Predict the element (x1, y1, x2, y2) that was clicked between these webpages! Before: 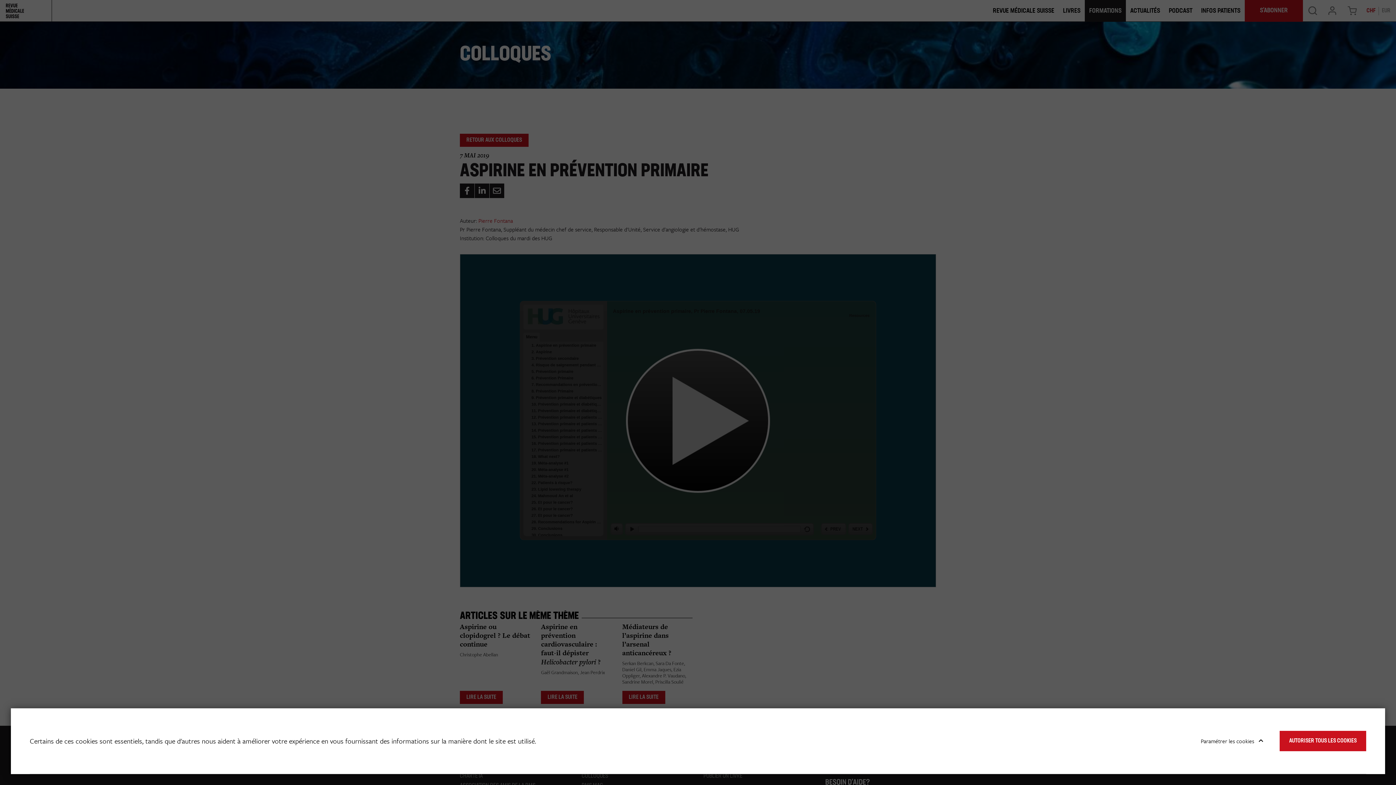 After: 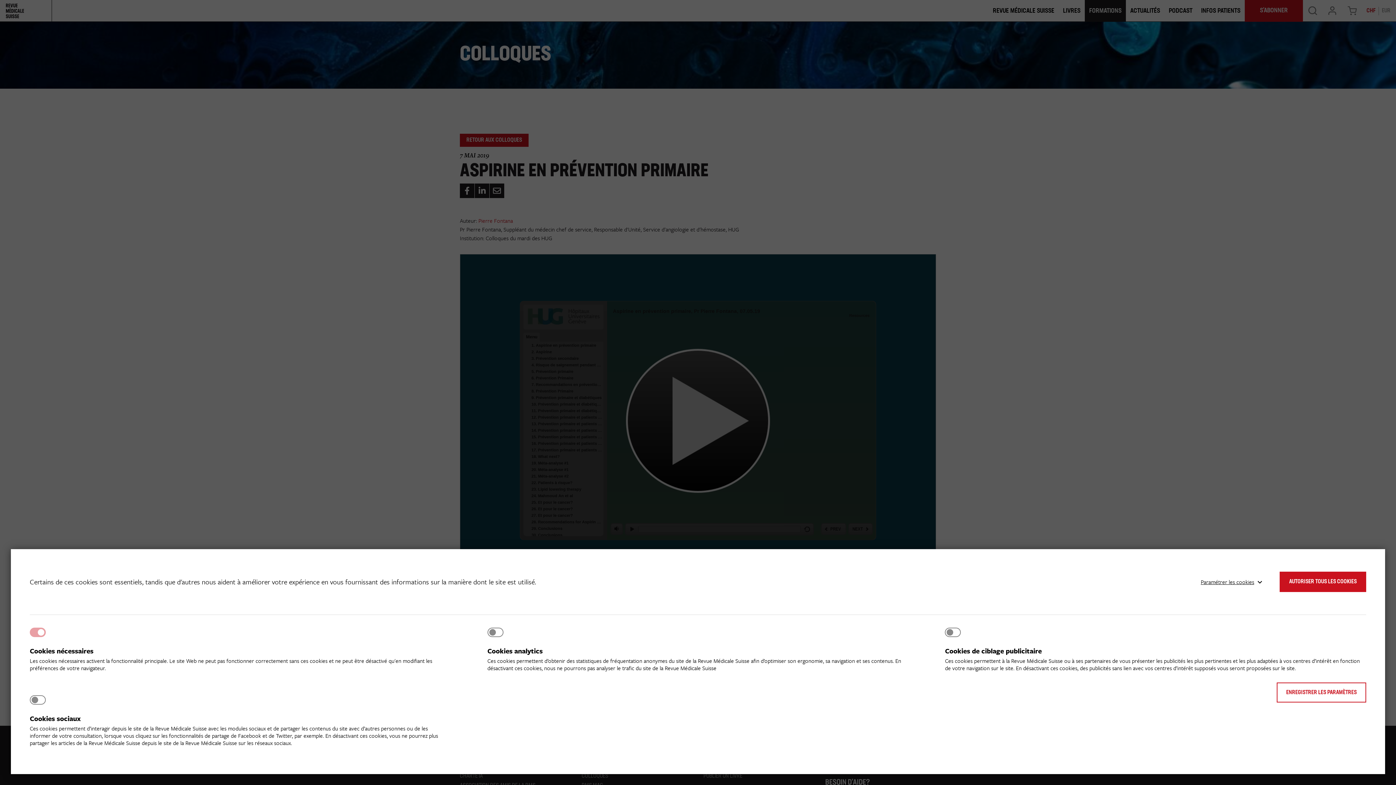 Action: label: Paramétrer les cookies bbox: (1195, 731, 1262, 751)